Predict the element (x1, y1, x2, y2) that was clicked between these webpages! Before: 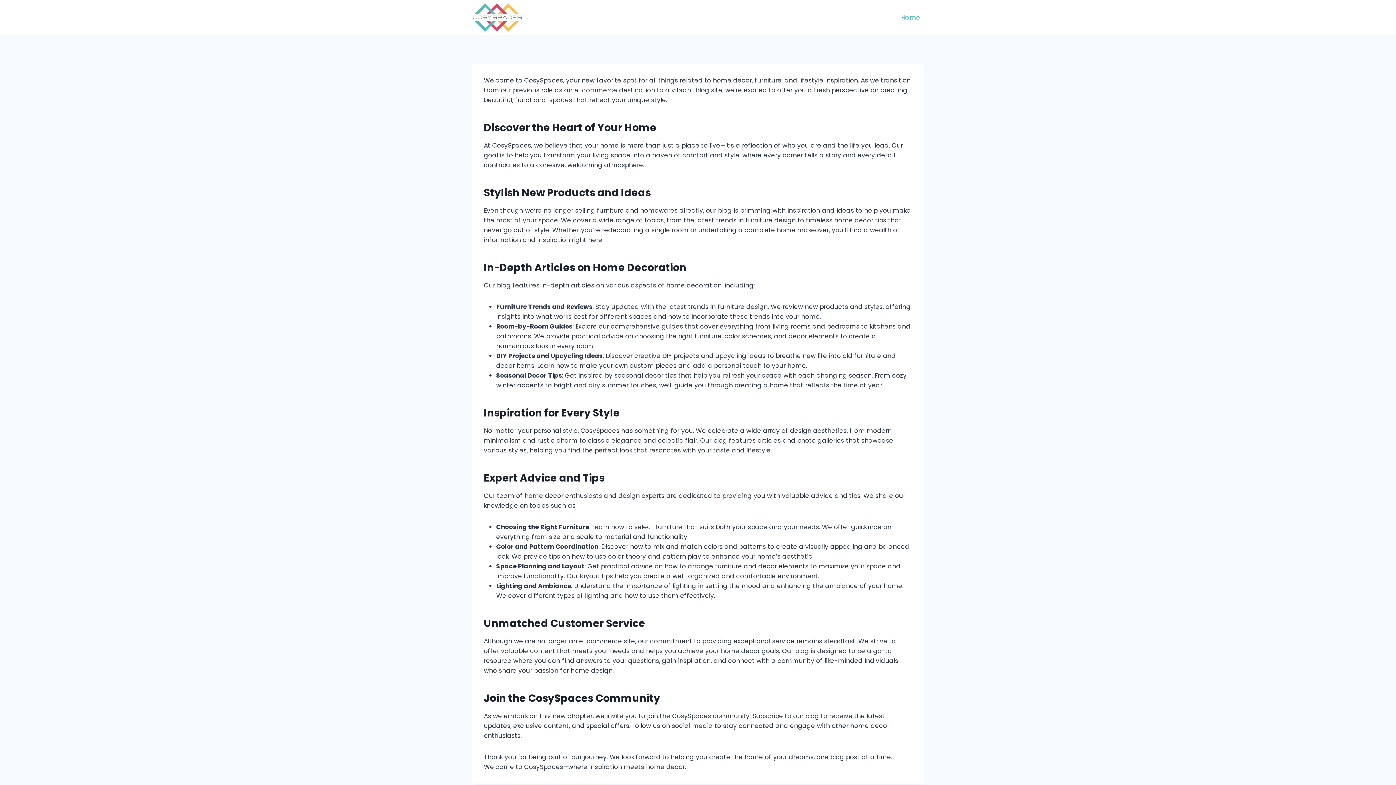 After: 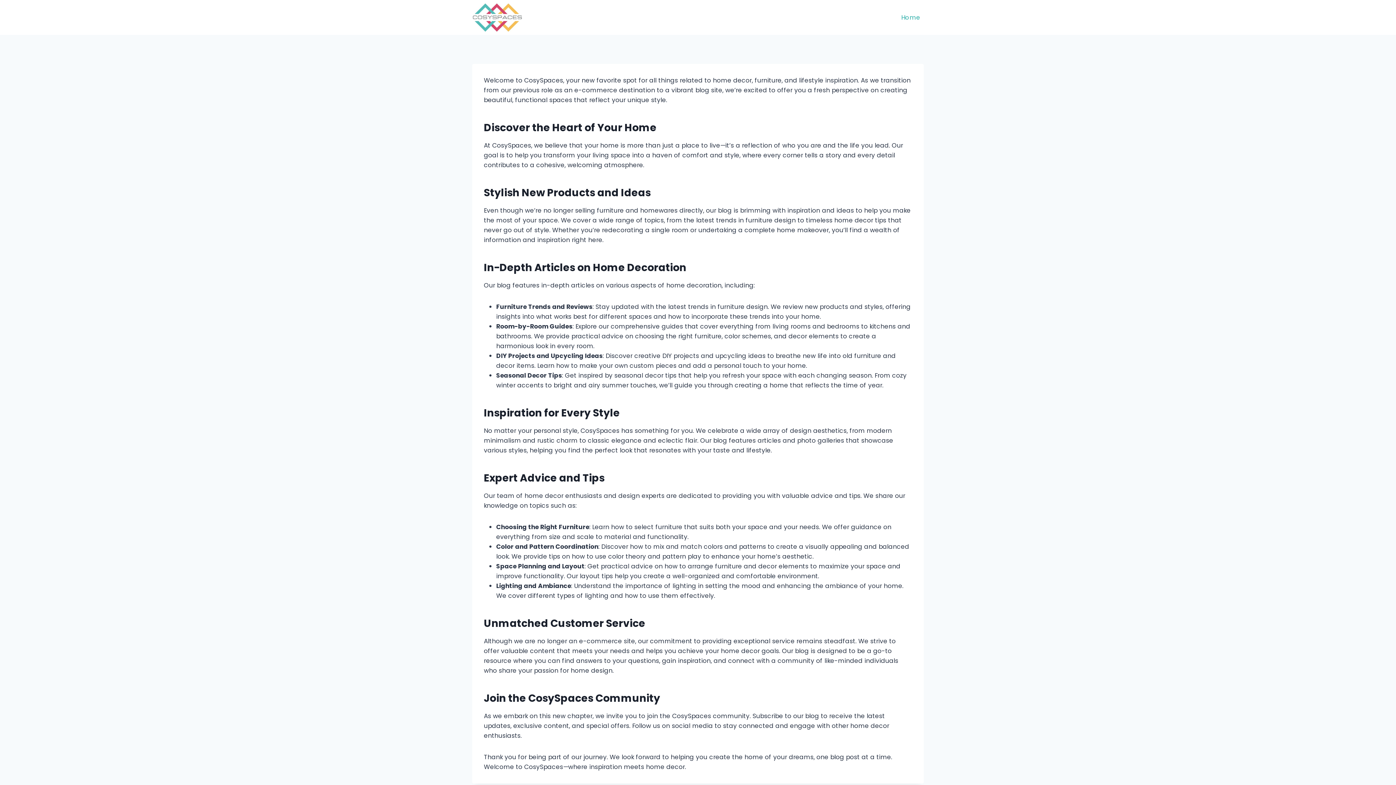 Action: bbox: (472, 2, 523, 32)